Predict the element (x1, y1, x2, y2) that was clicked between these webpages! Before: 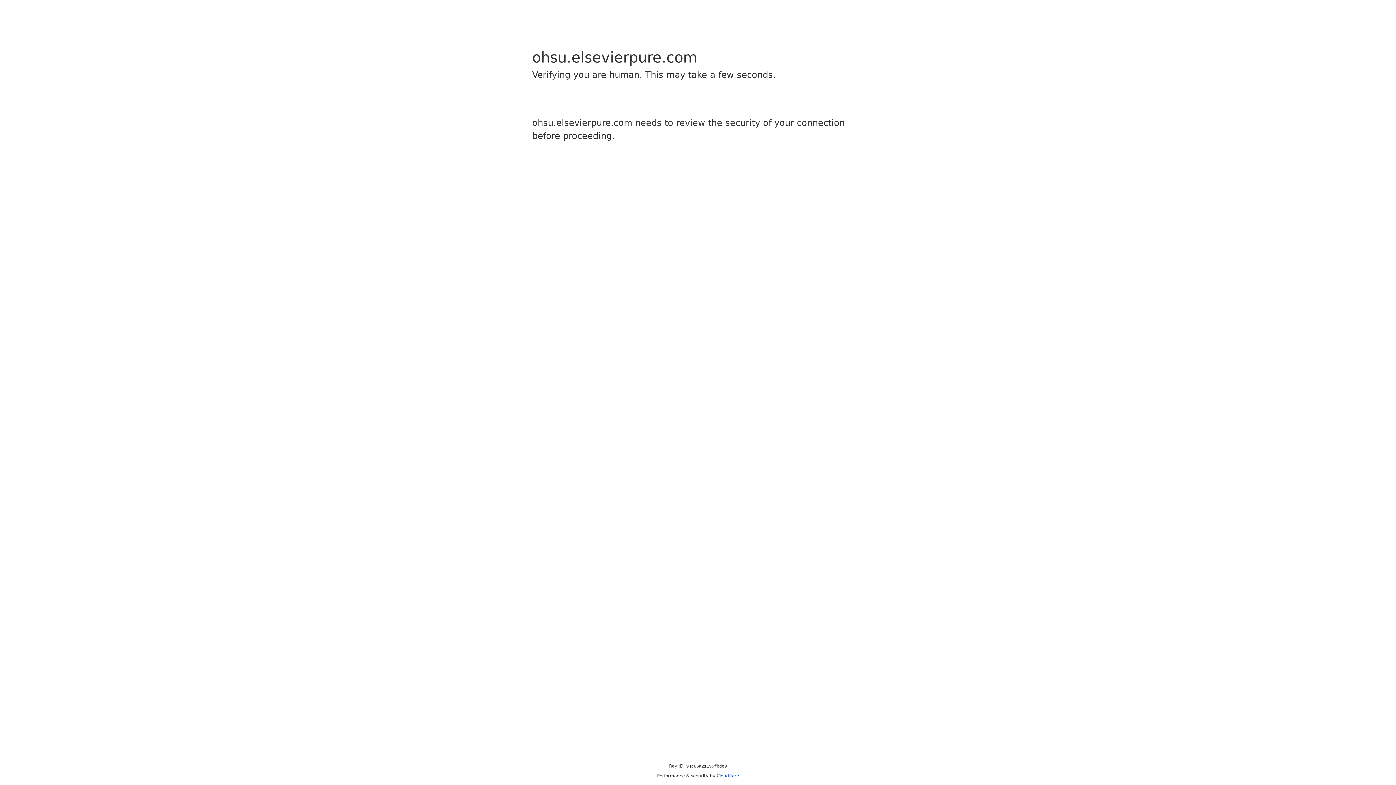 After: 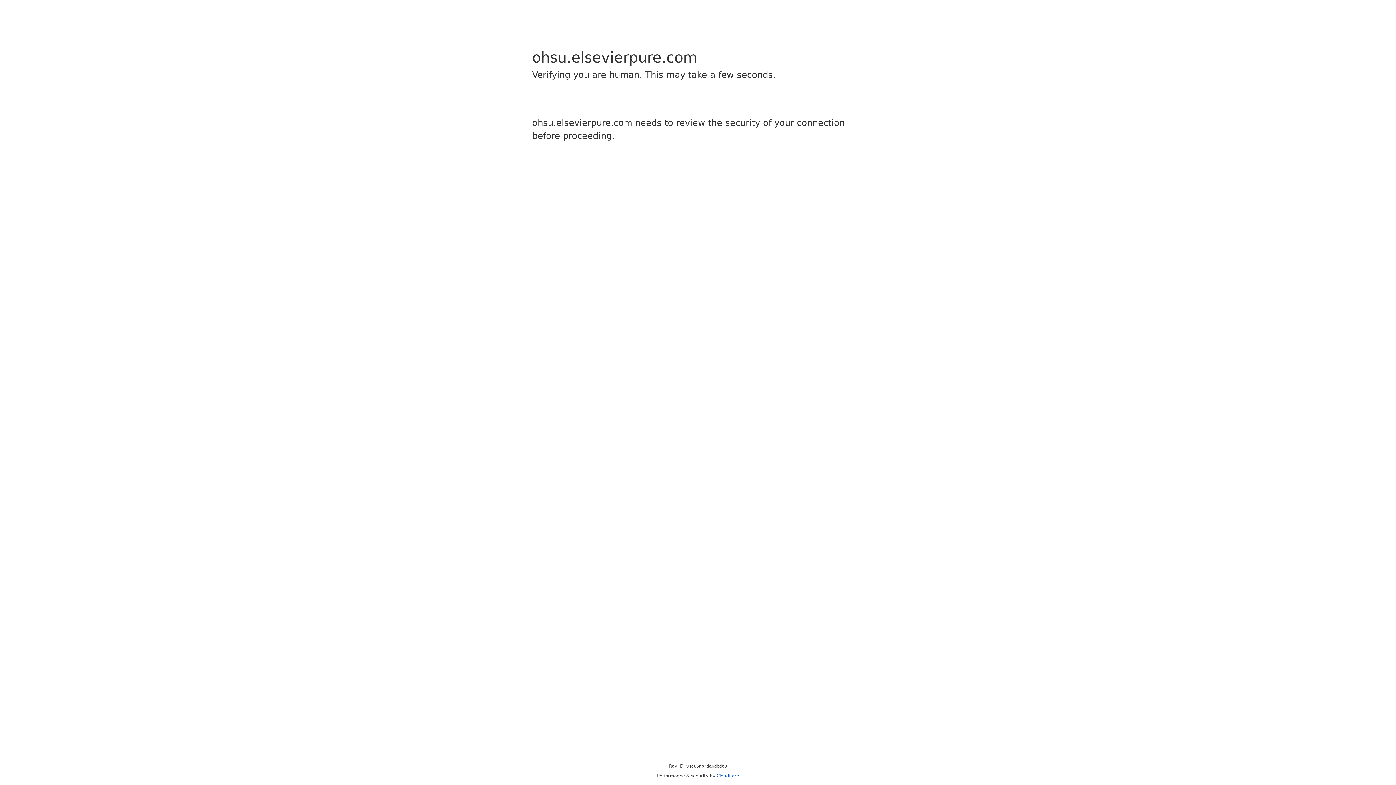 Action: bbox: (716, 773, 739, 778) label: Cloudflare